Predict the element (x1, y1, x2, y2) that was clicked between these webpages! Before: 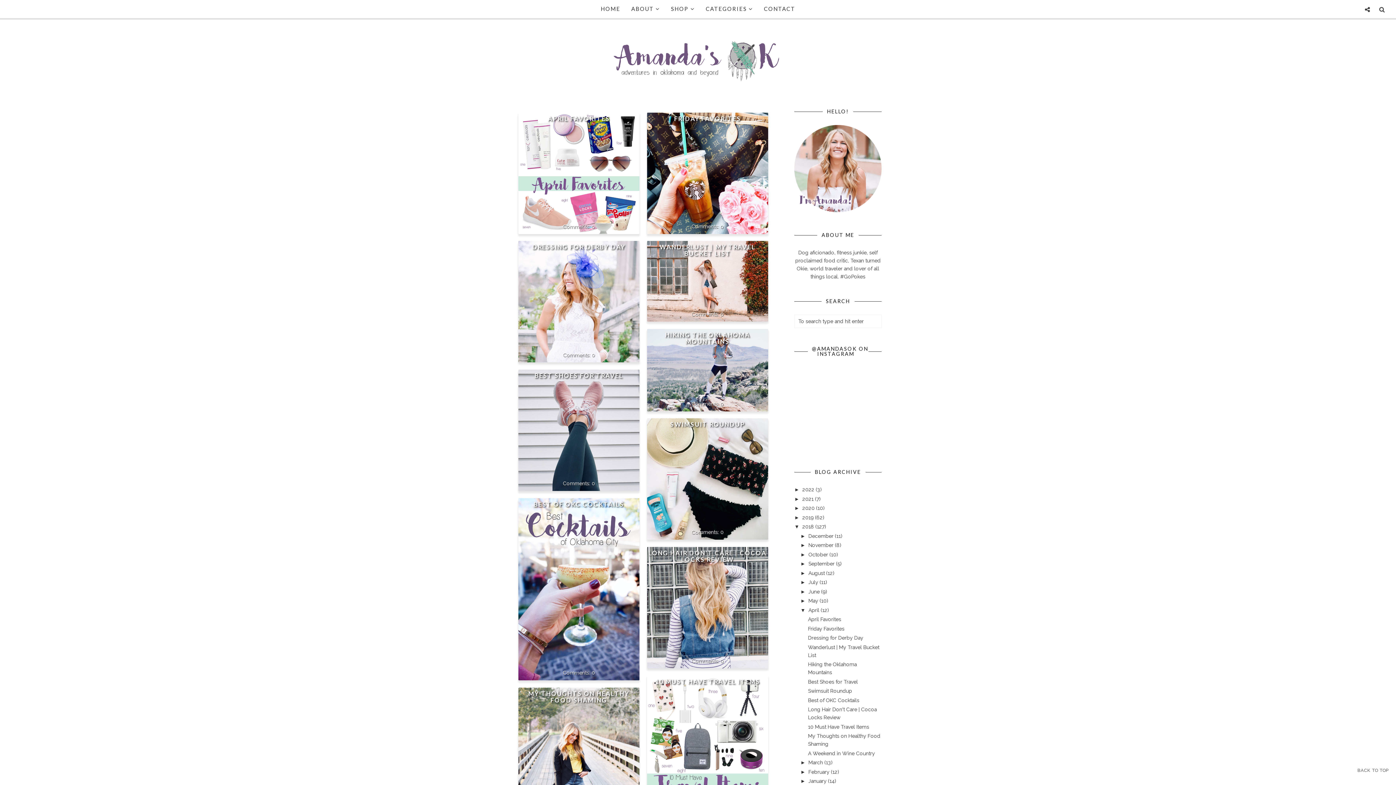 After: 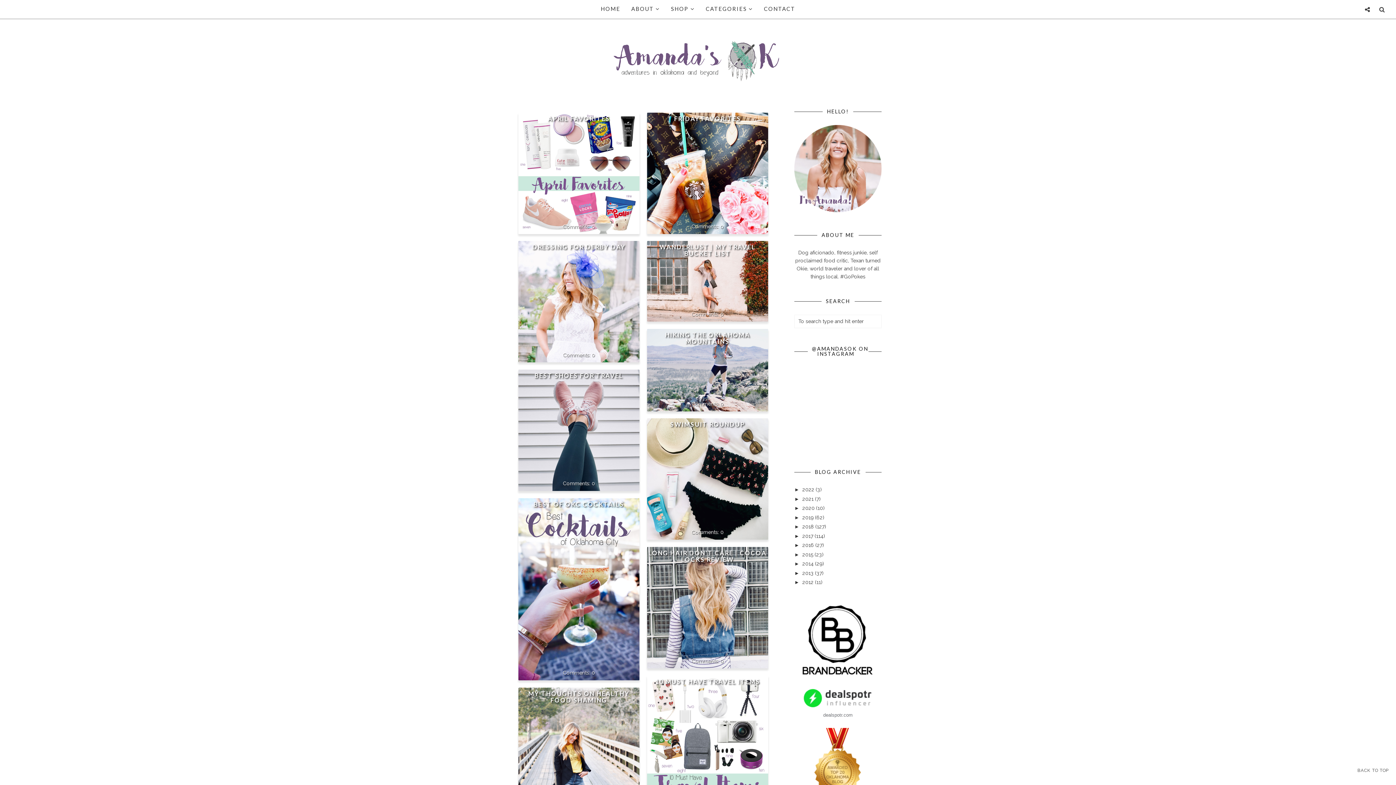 Action: label: ▼   bbox: (794, 524, 802, 529)